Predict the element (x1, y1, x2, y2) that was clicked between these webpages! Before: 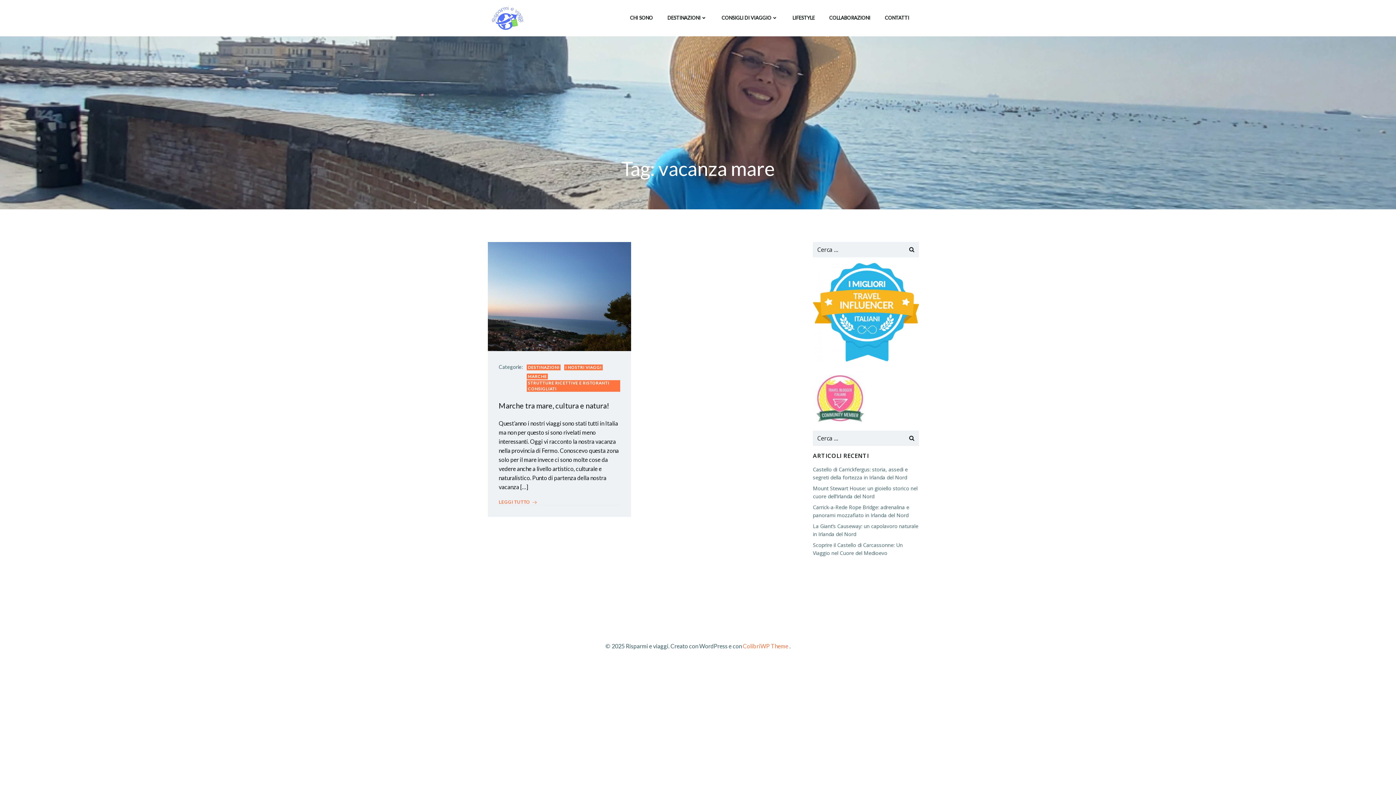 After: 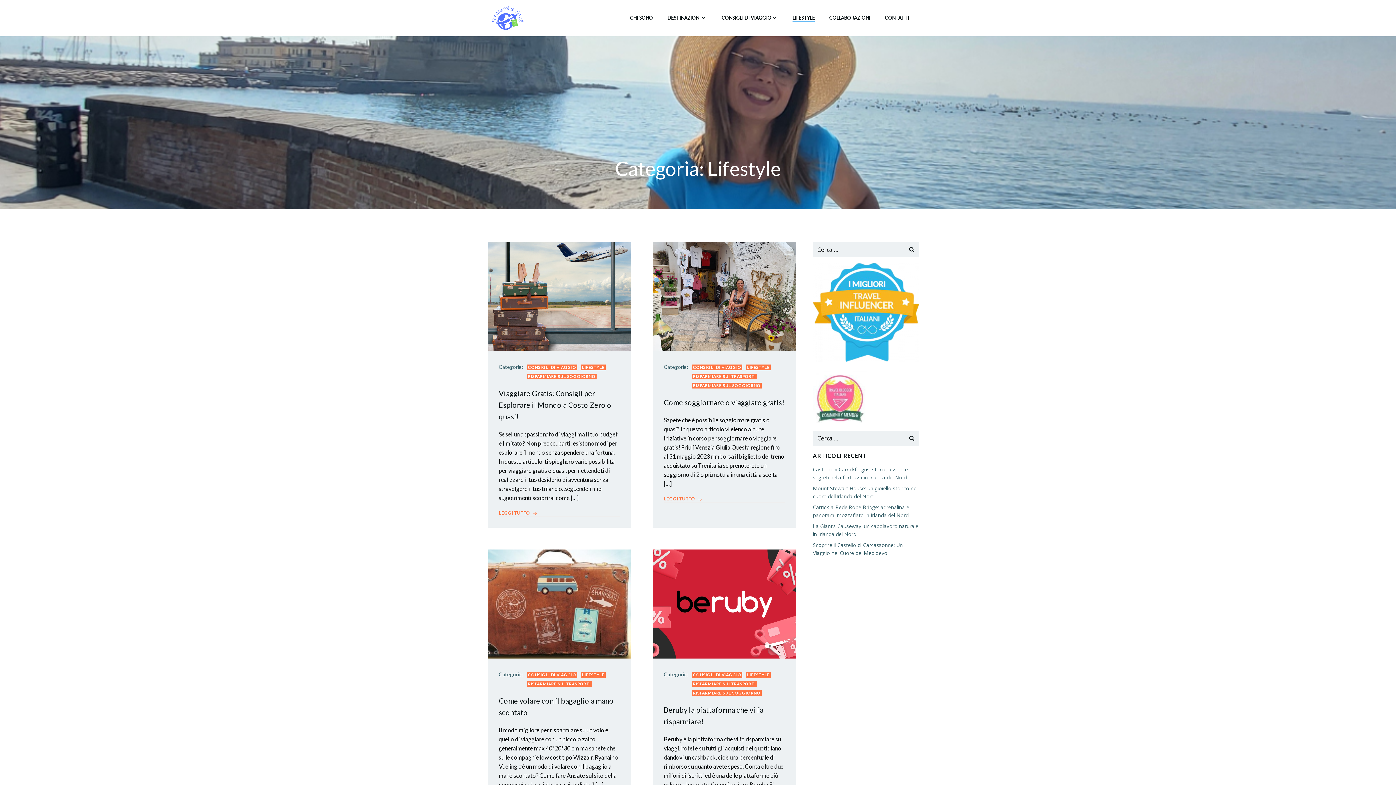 Action: bbox: (792, 14, 814, 21) label: LIFESTYLE